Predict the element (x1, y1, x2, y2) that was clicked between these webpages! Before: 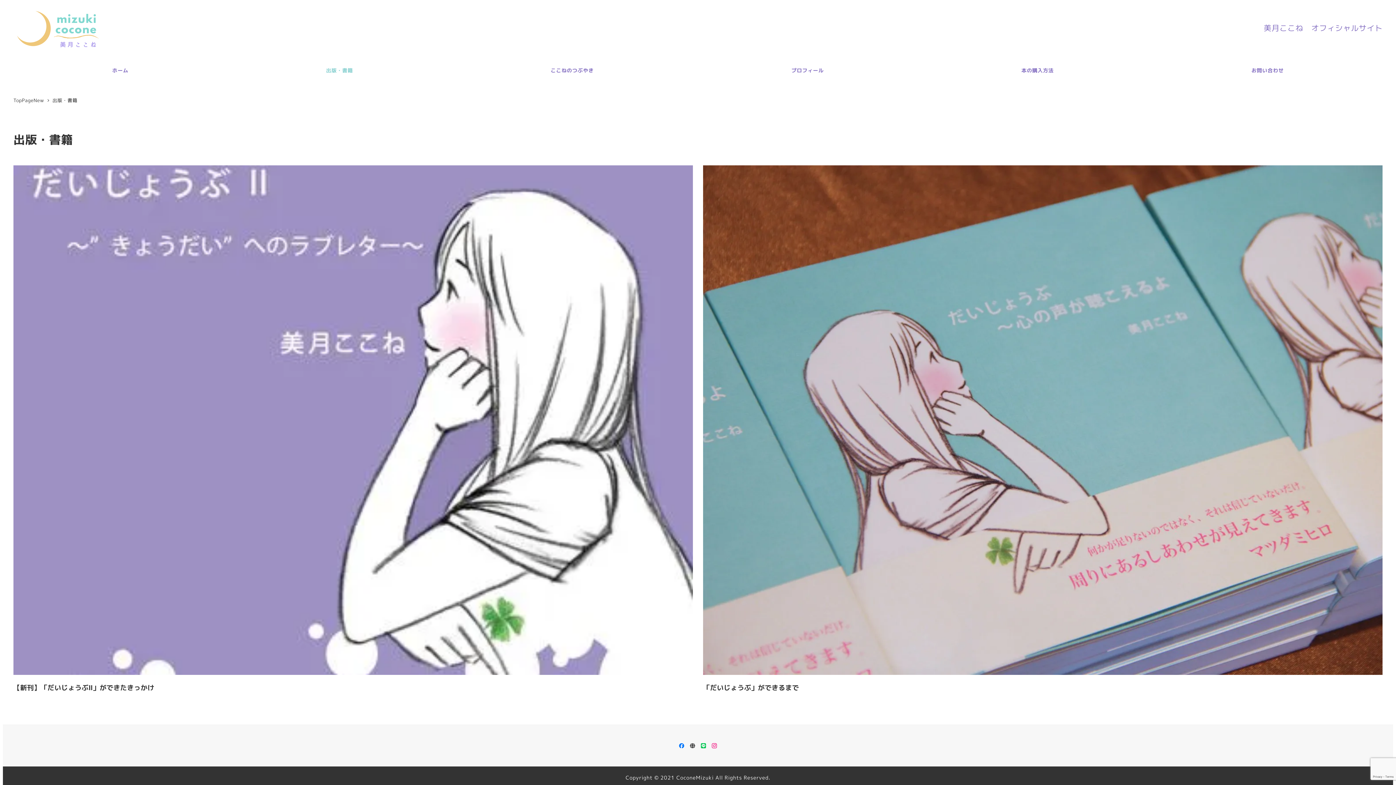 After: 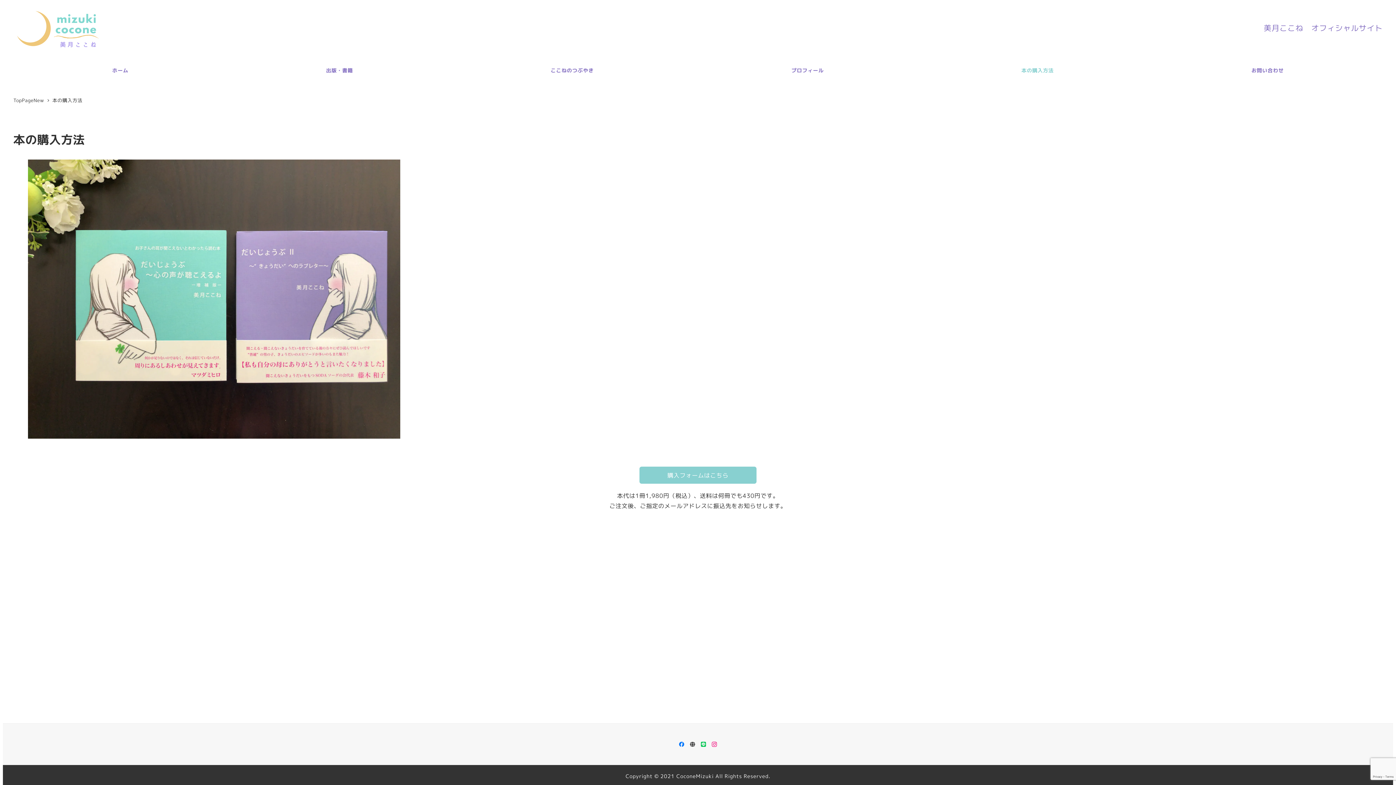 Action: bbox: (922, 59, 1152, 82) label: 本の購入方法